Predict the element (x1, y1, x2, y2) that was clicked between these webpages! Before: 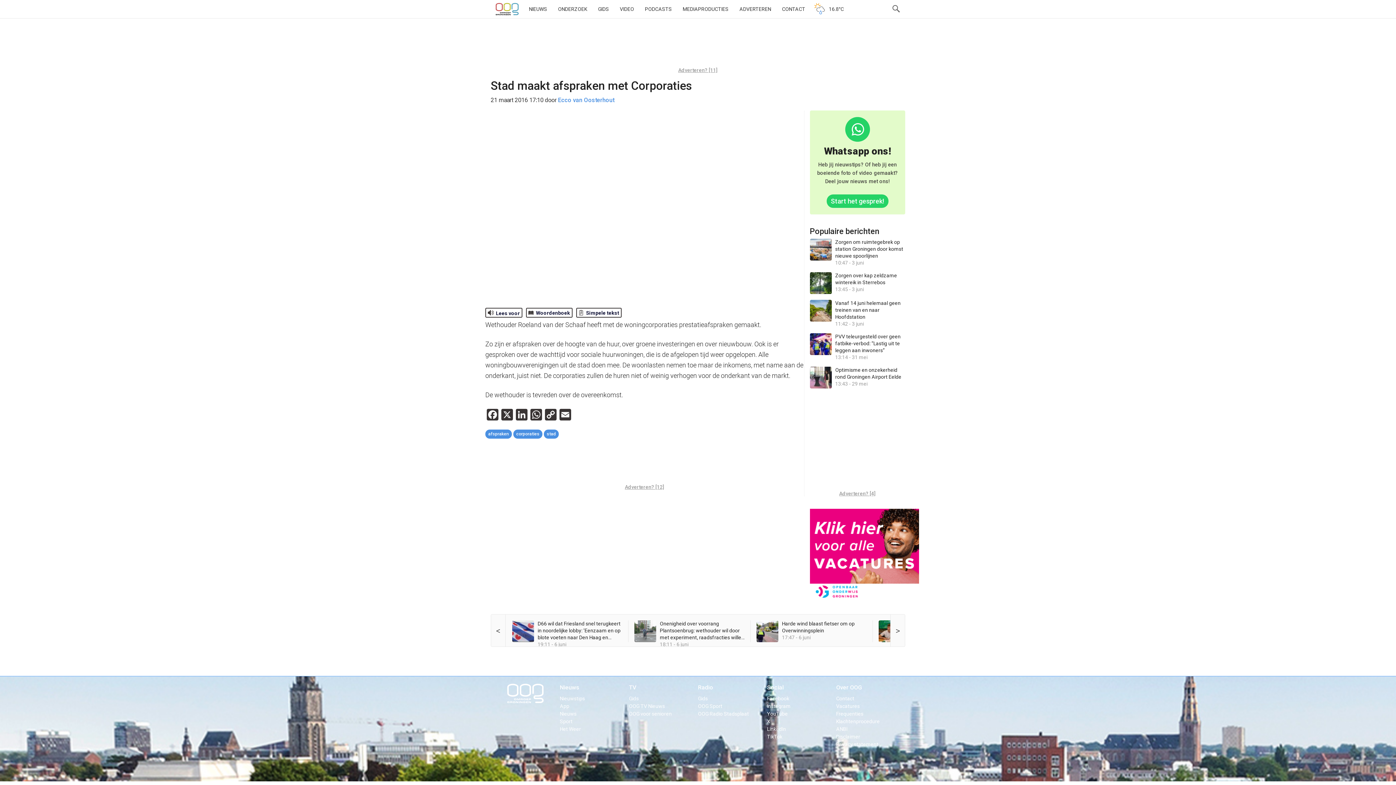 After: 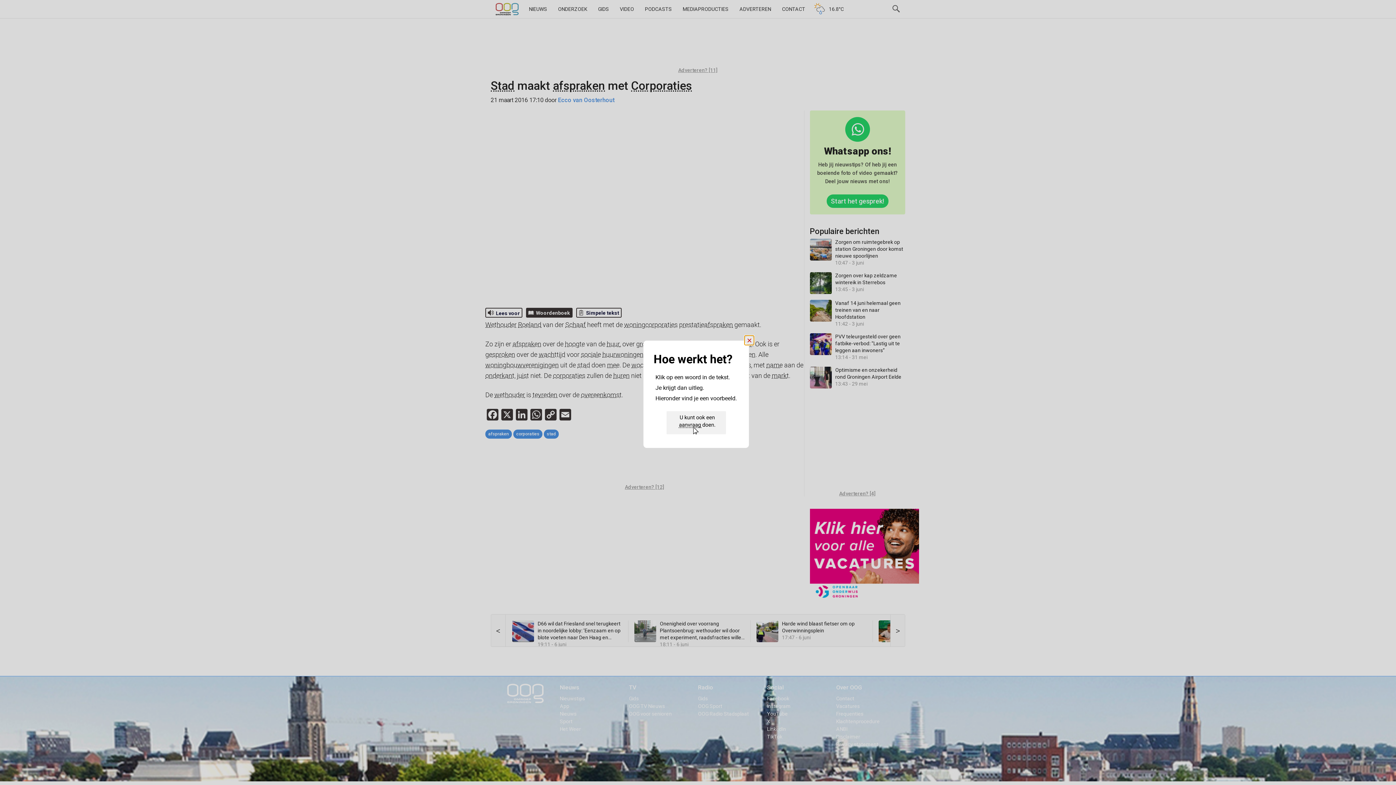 Action: label: Woordenboek bbox: (526, 308, 572, 317)